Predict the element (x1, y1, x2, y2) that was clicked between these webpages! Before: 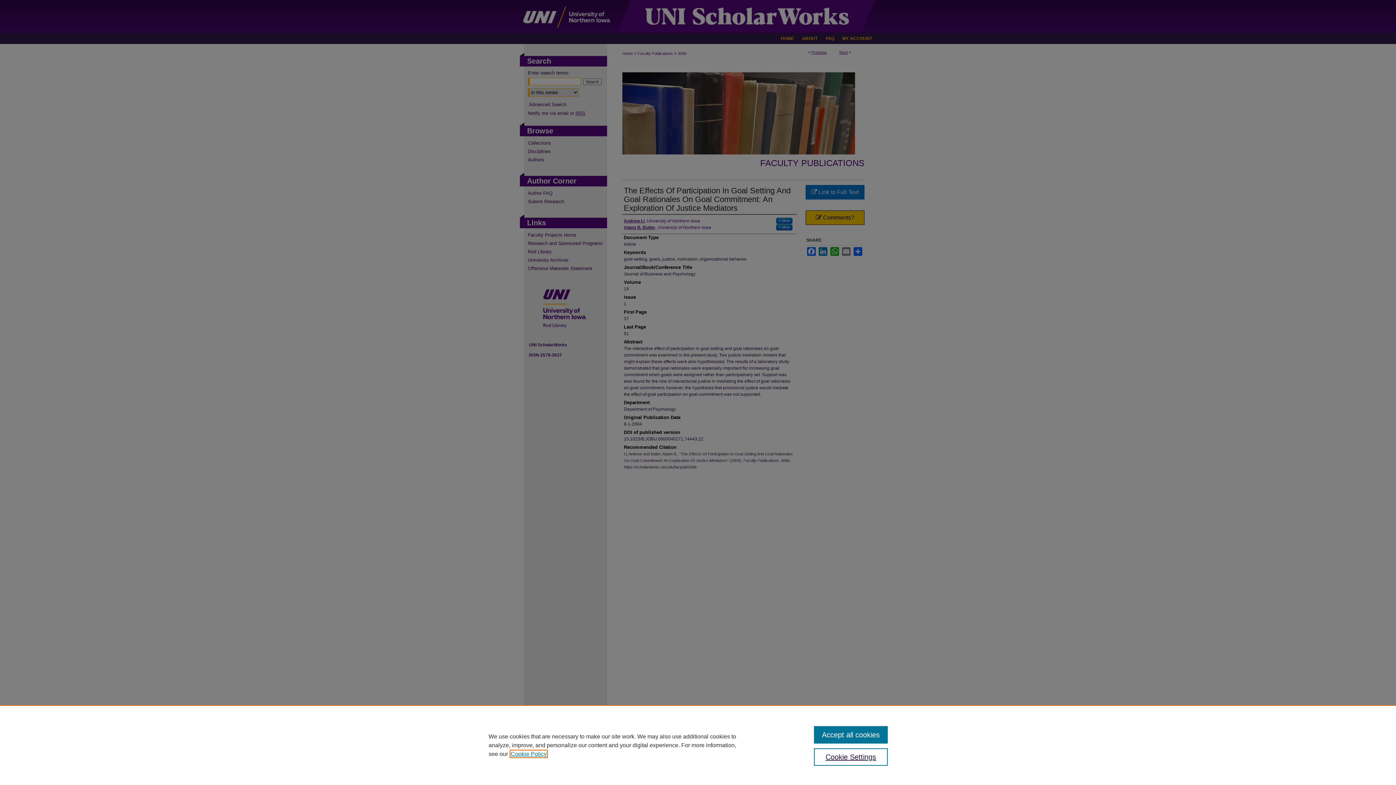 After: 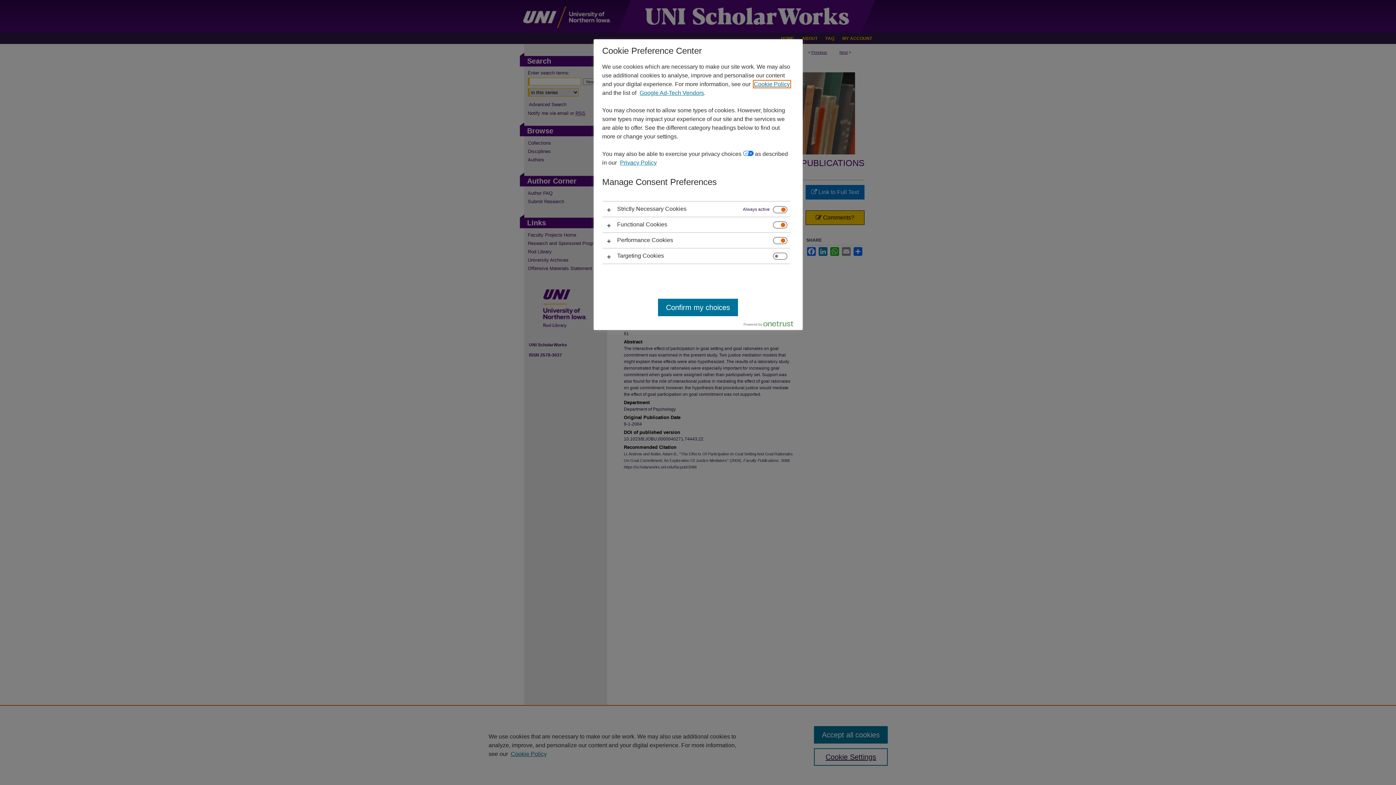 Action: bbox: (814, 748, 887, 766) label: Cookie Settings